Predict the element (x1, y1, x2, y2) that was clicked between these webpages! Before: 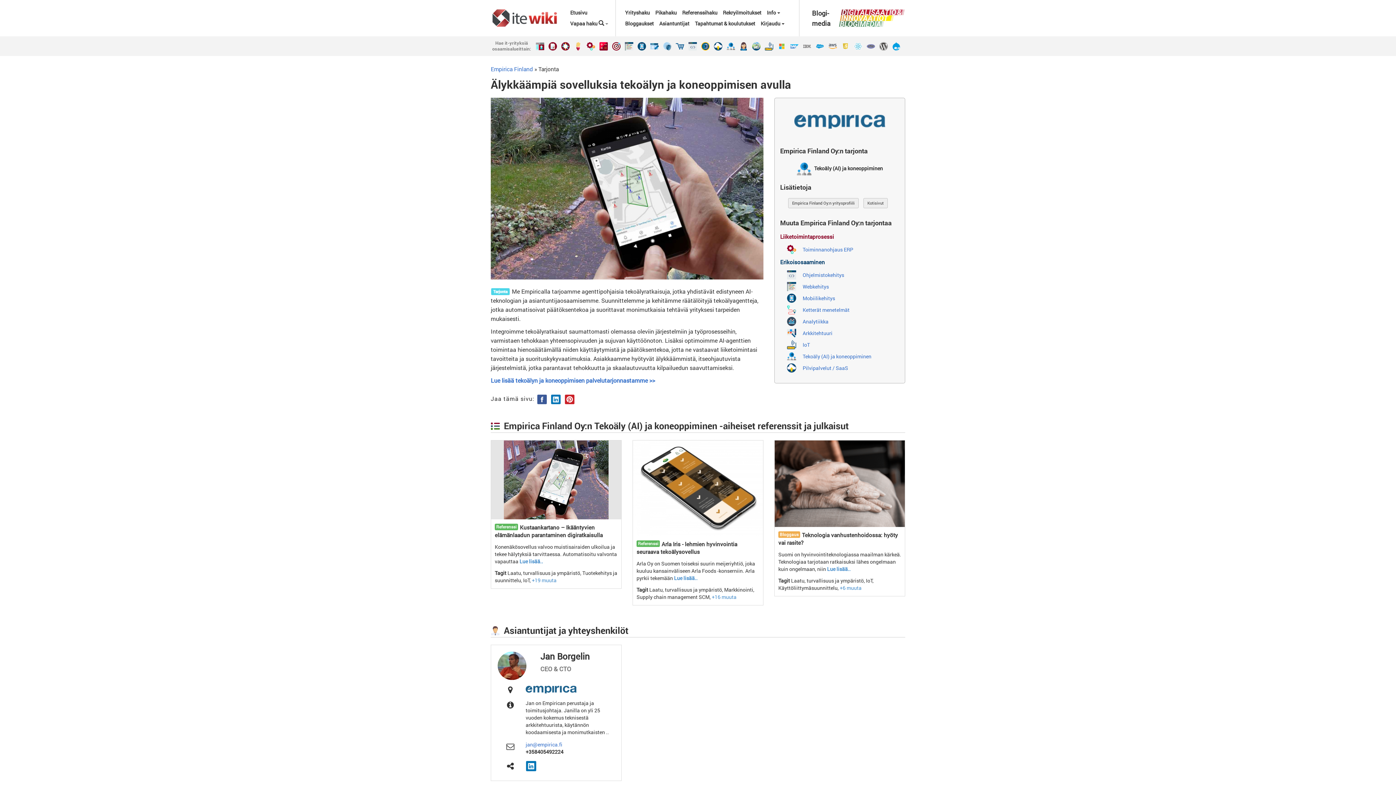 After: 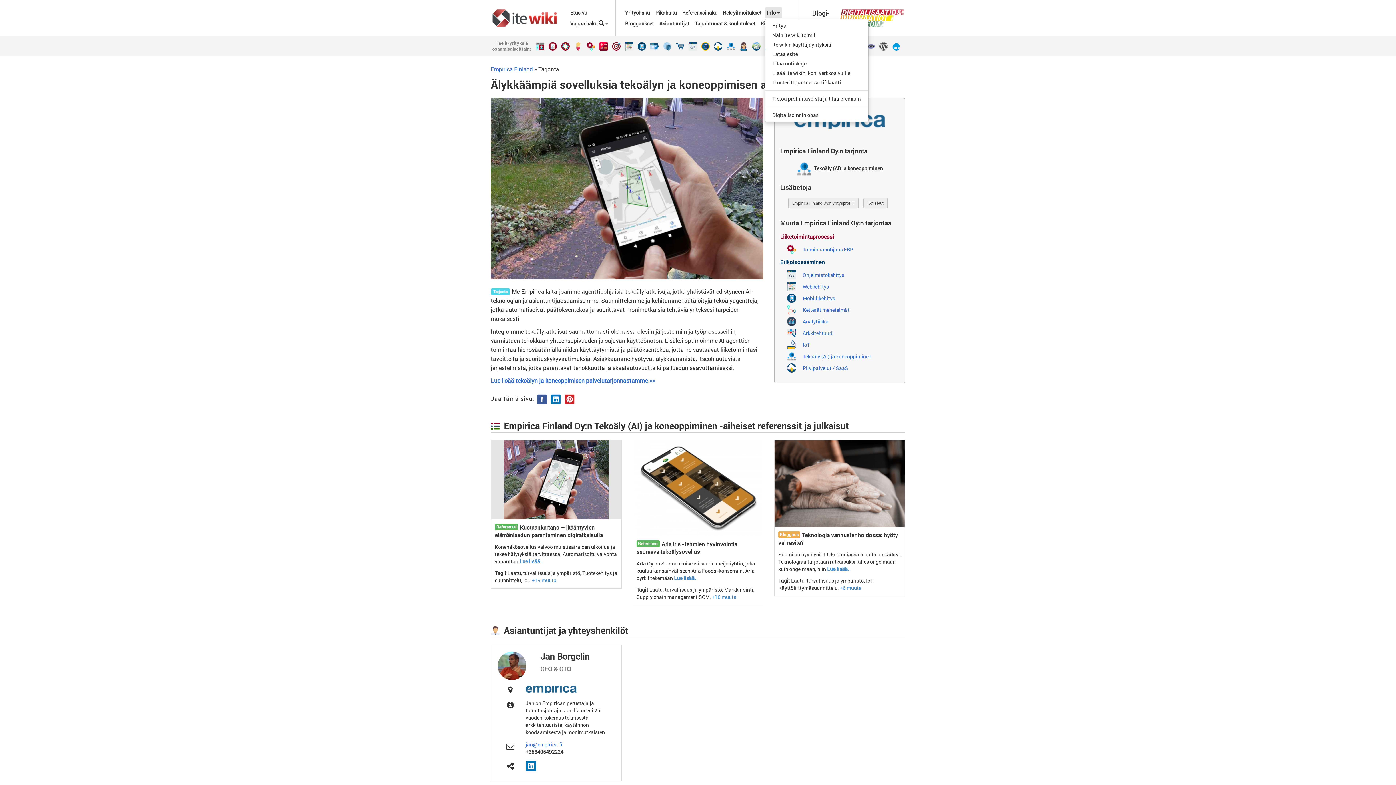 Action: bbox: (764, 7, 782, 18) label: Info 